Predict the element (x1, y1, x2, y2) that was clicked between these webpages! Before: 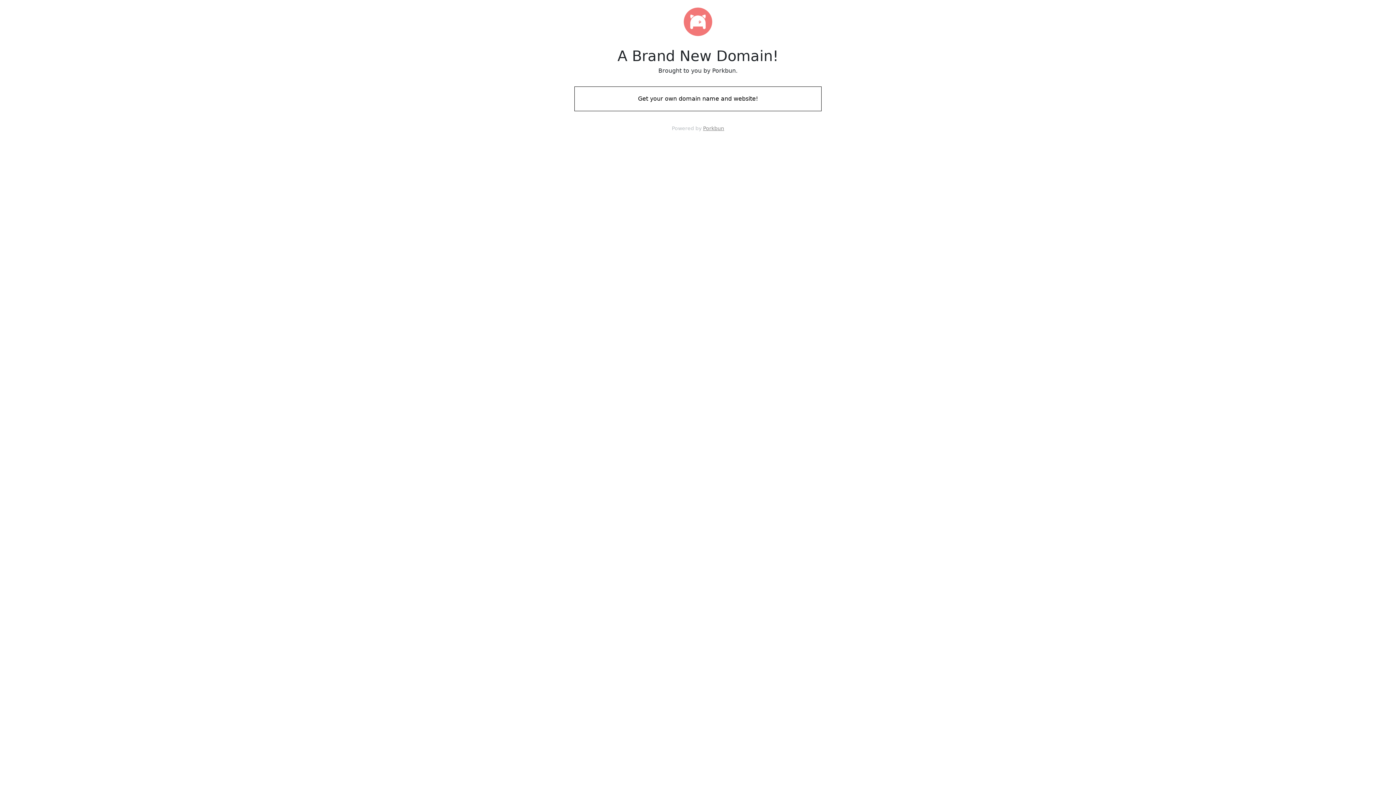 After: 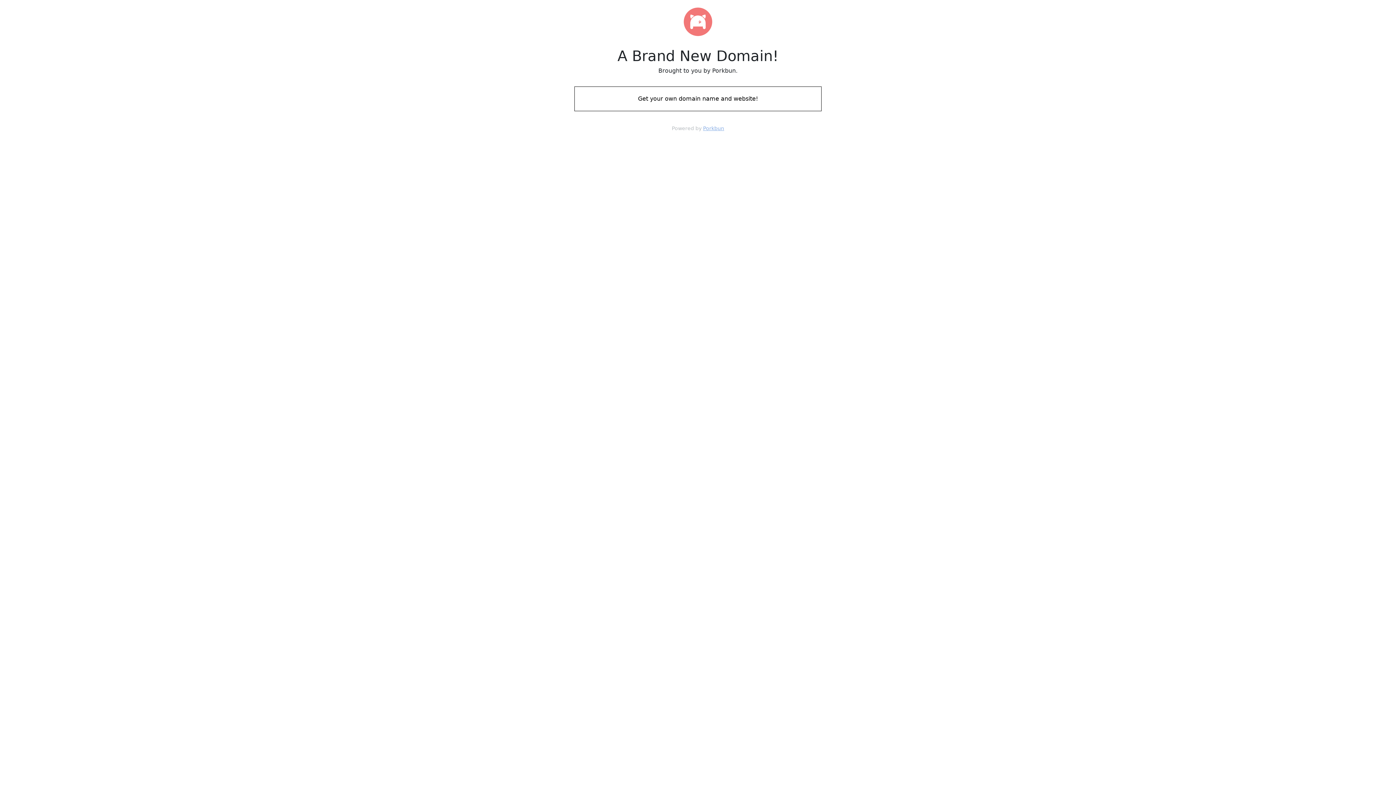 Action: label: Porkbun bbox: (703, 125, 724, 131)